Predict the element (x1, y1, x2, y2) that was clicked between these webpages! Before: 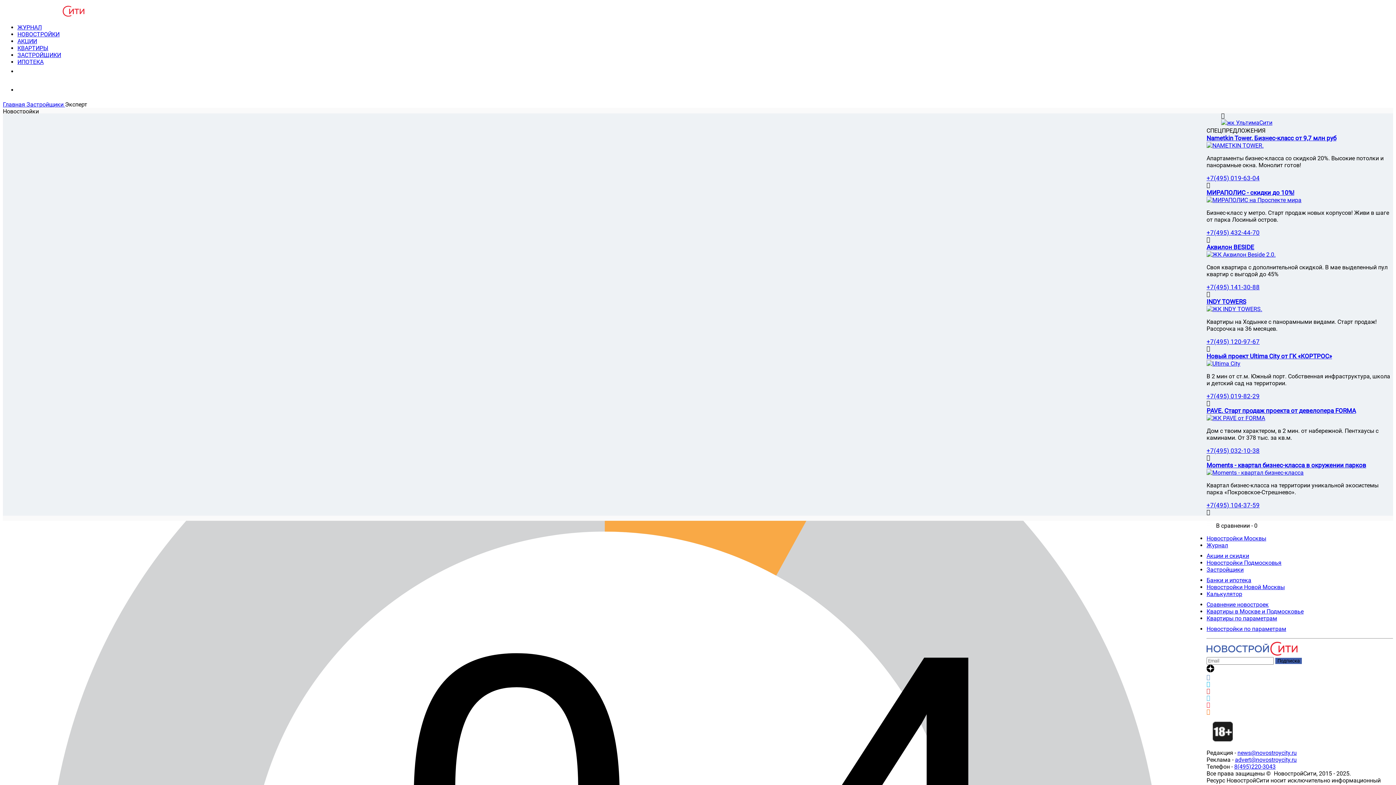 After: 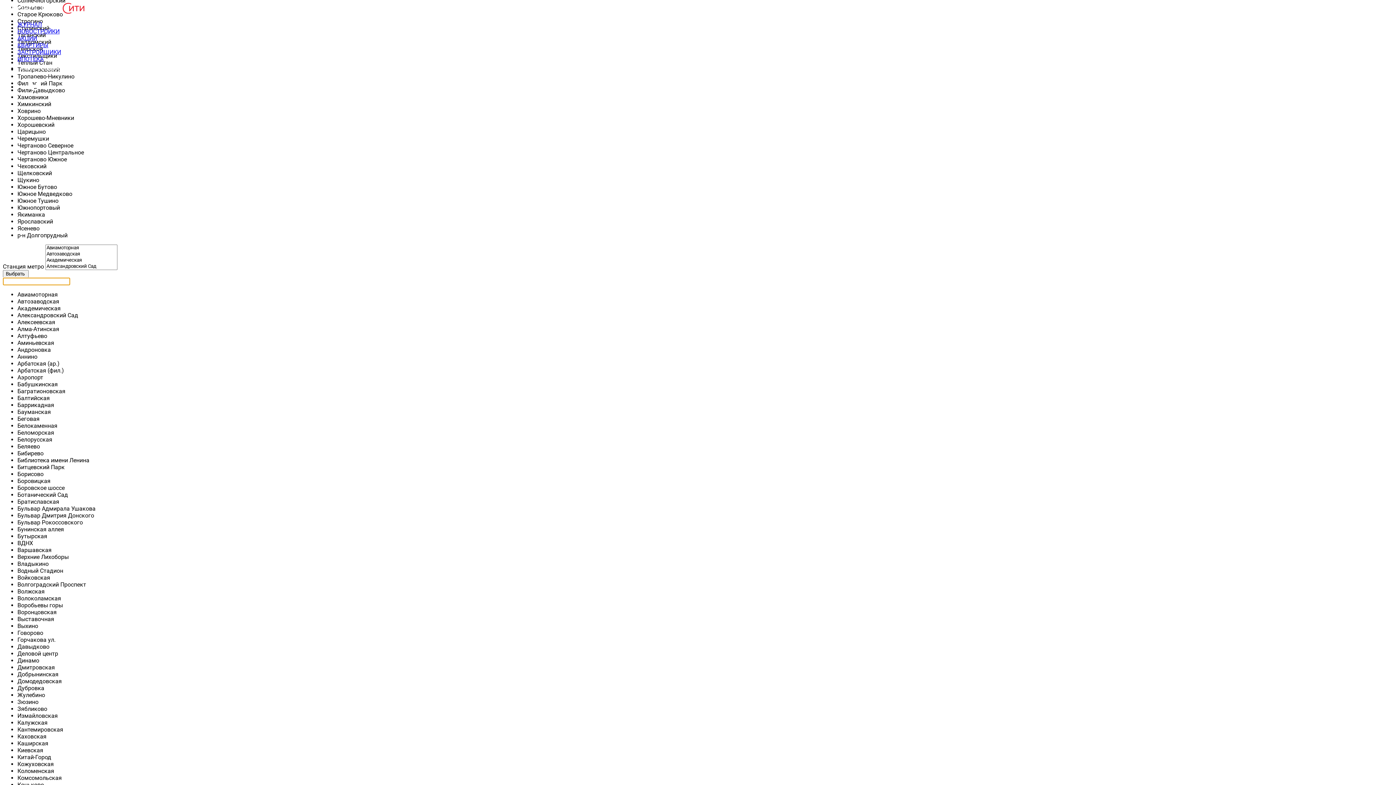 Action: bbox: (1206, 584, 1285, 591) label: Новостройки Новой Москвы